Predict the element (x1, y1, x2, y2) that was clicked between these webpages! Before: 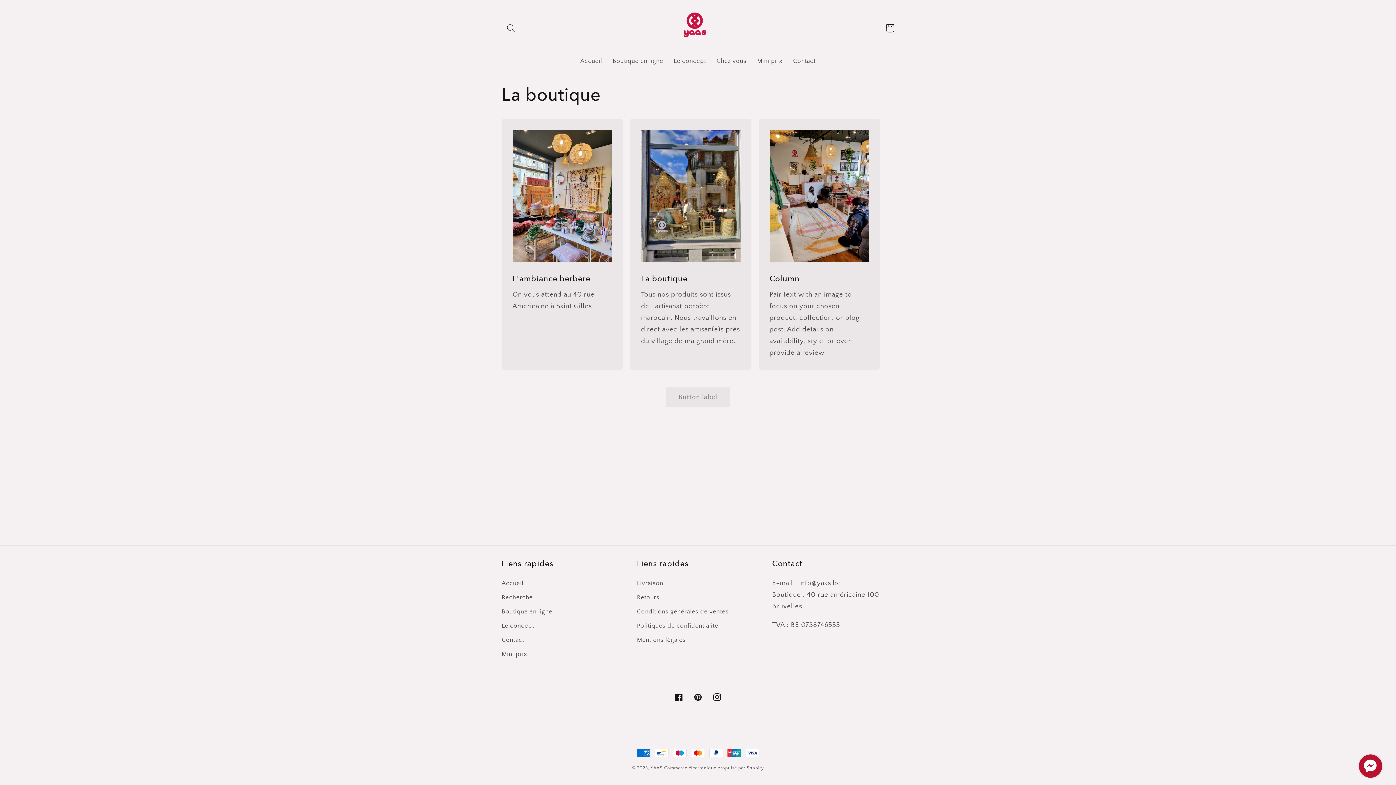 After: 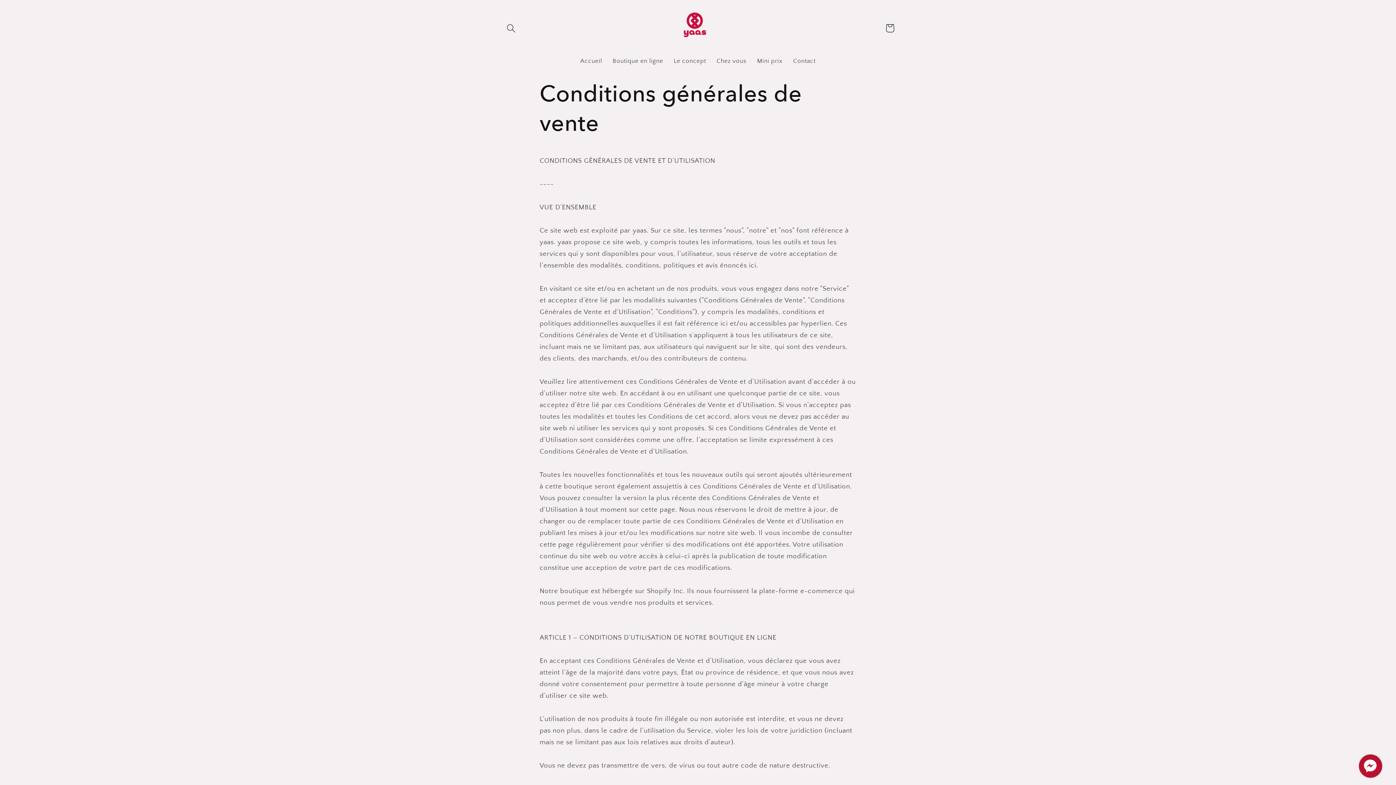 Action: label: Conditions générales de ventes bbox: (637, 605, 728, 619)